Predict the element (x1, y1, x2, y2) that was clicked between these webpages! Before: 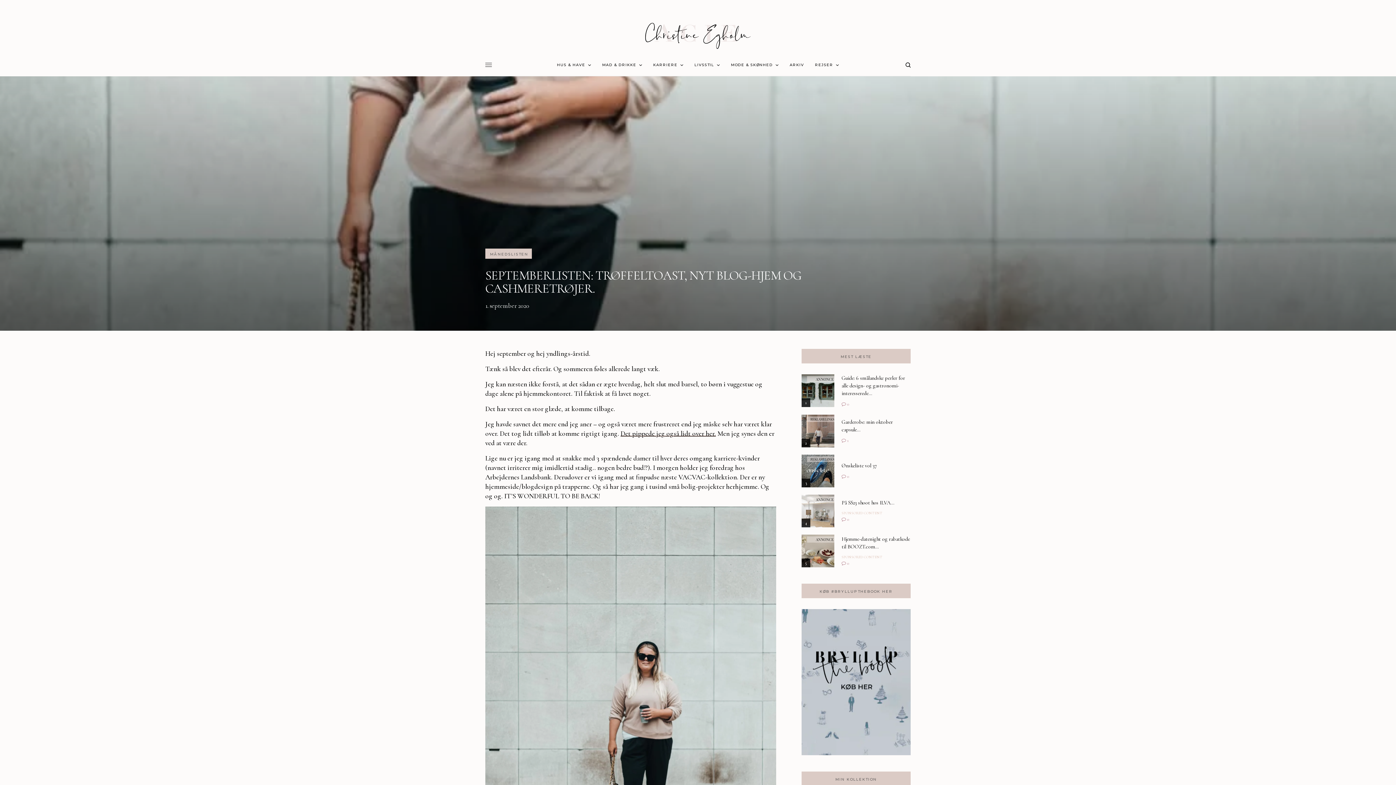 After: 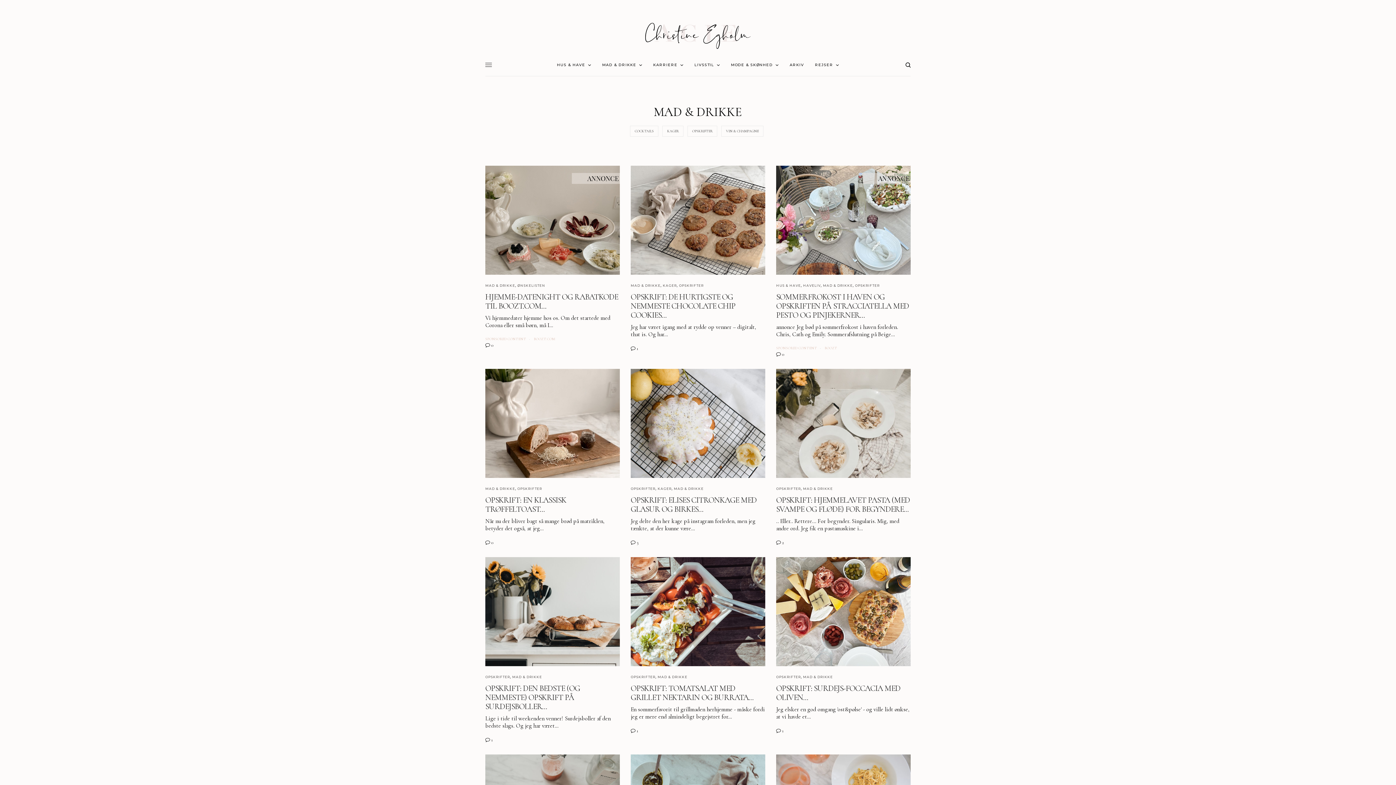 Action: bbox: (602, 54, 642, 76) label: MAD & DRIKKE